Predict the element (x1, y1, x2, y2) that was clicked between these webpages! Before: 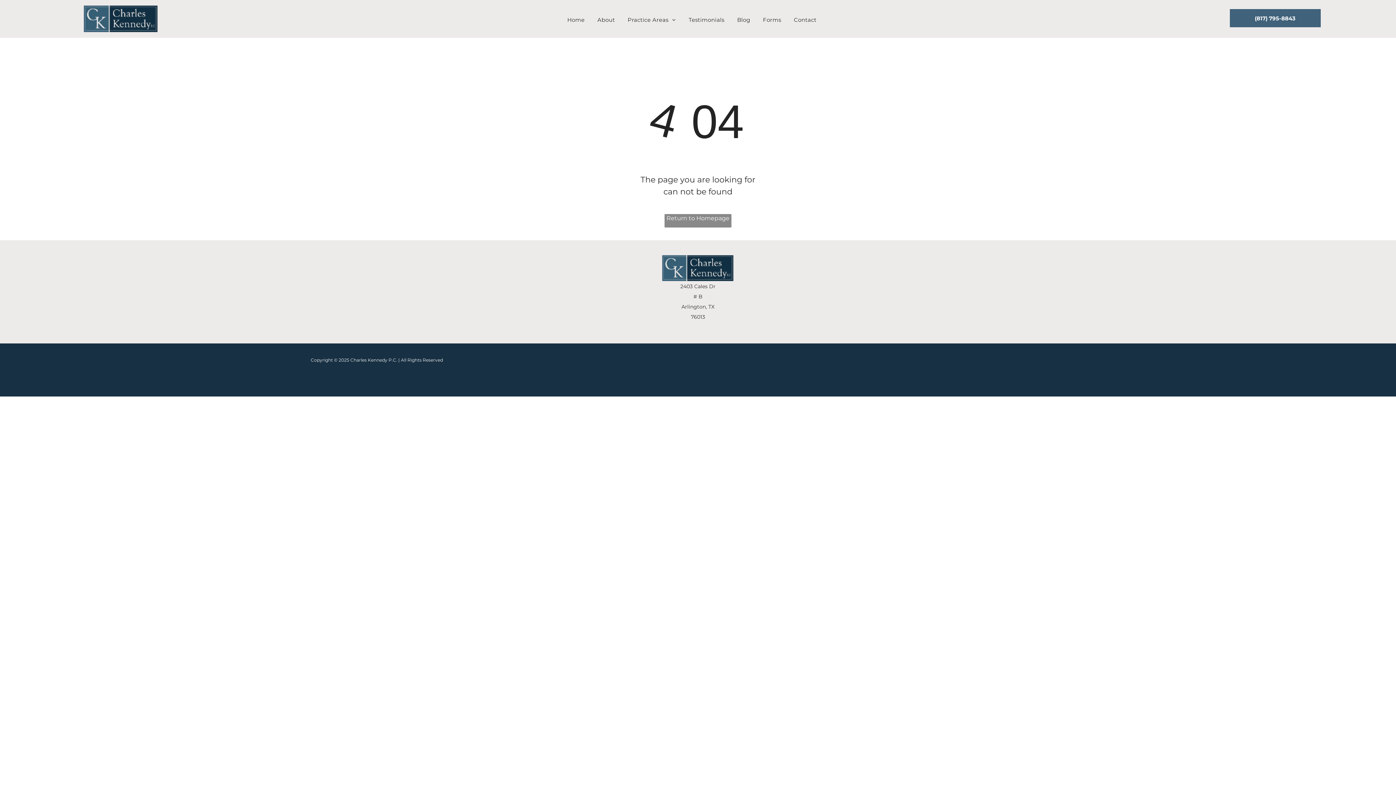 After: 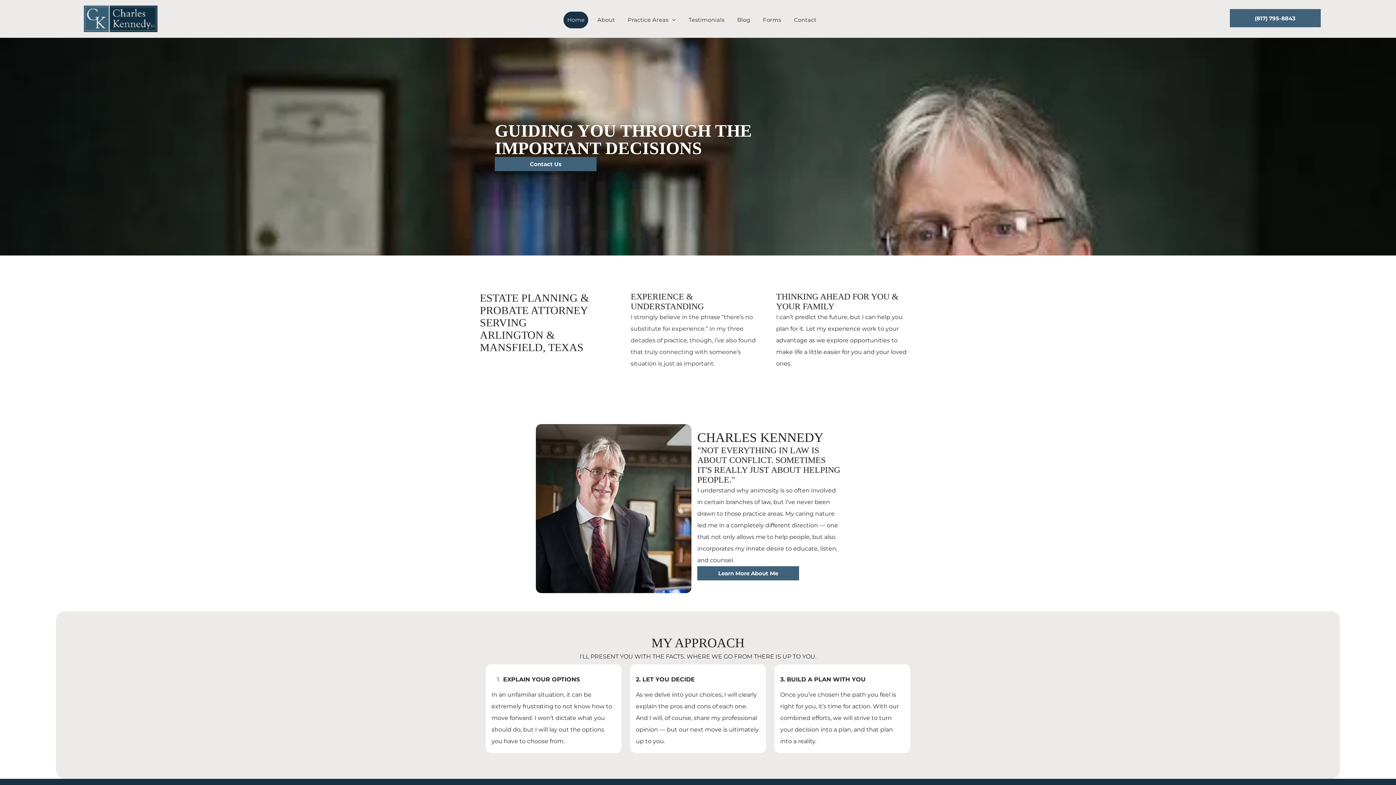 Action: bbox: (664, 214, 731, 227) label: Return to Homepage